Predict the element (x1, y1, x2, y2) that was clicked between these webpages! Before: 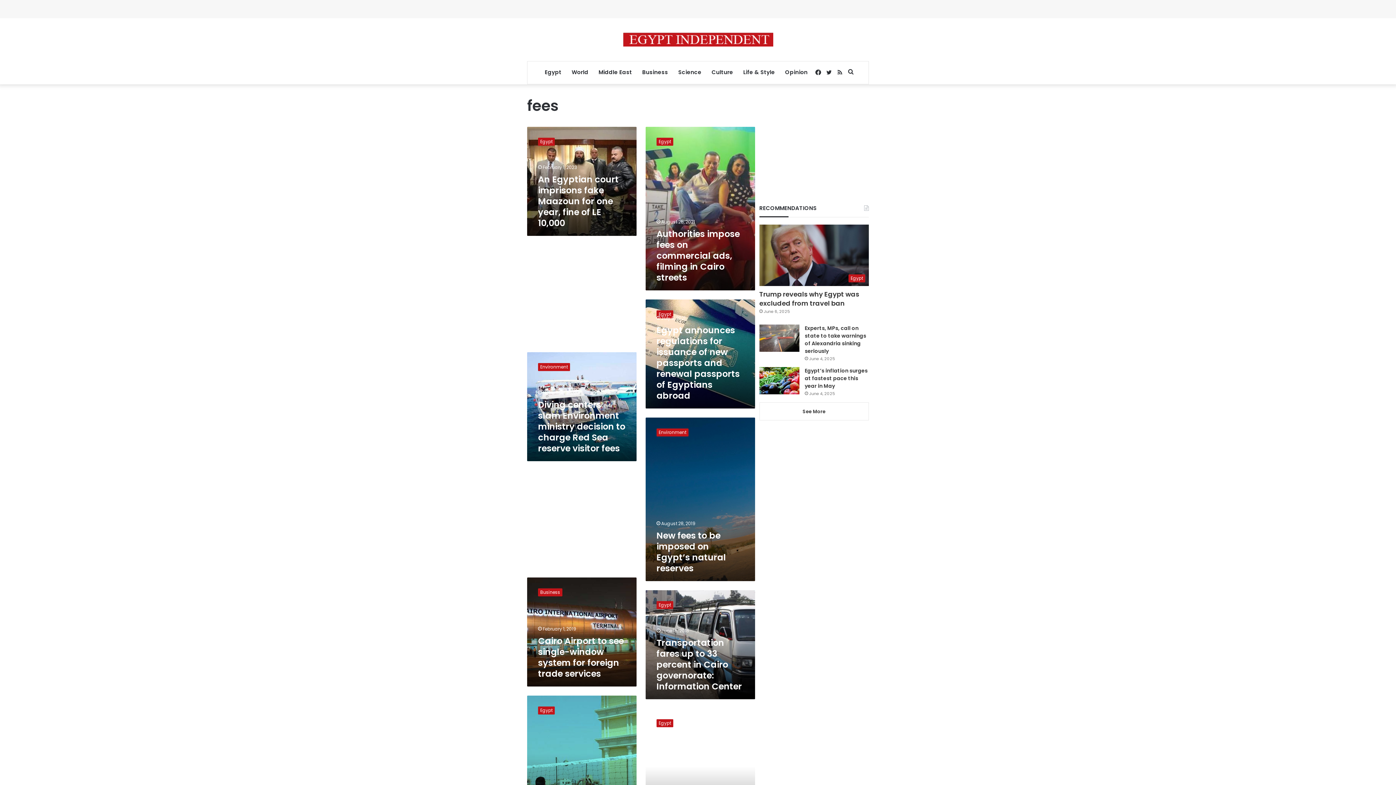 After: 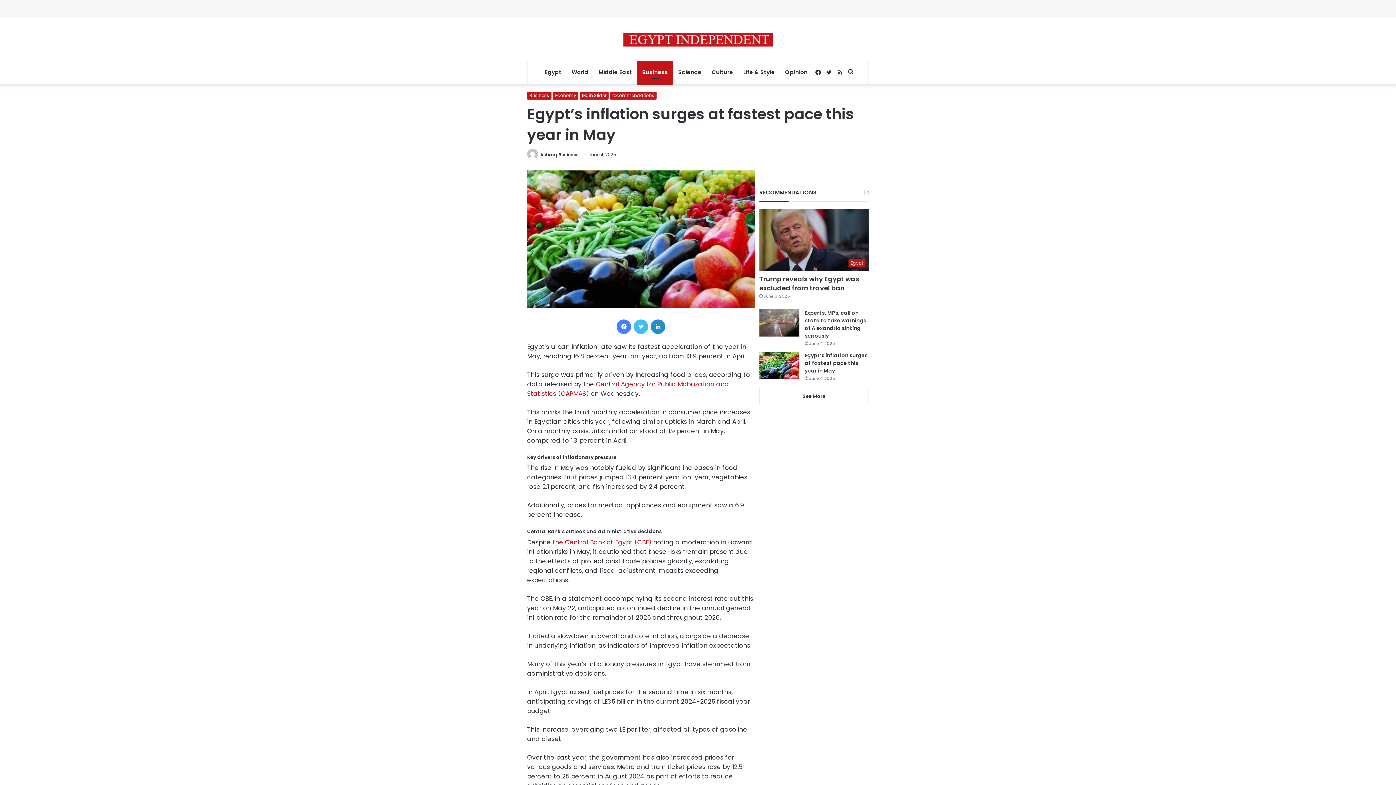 Action: label: Egypt’s inflation surges at fastest pace this year in May bbox: (804, 367, 867, 389)